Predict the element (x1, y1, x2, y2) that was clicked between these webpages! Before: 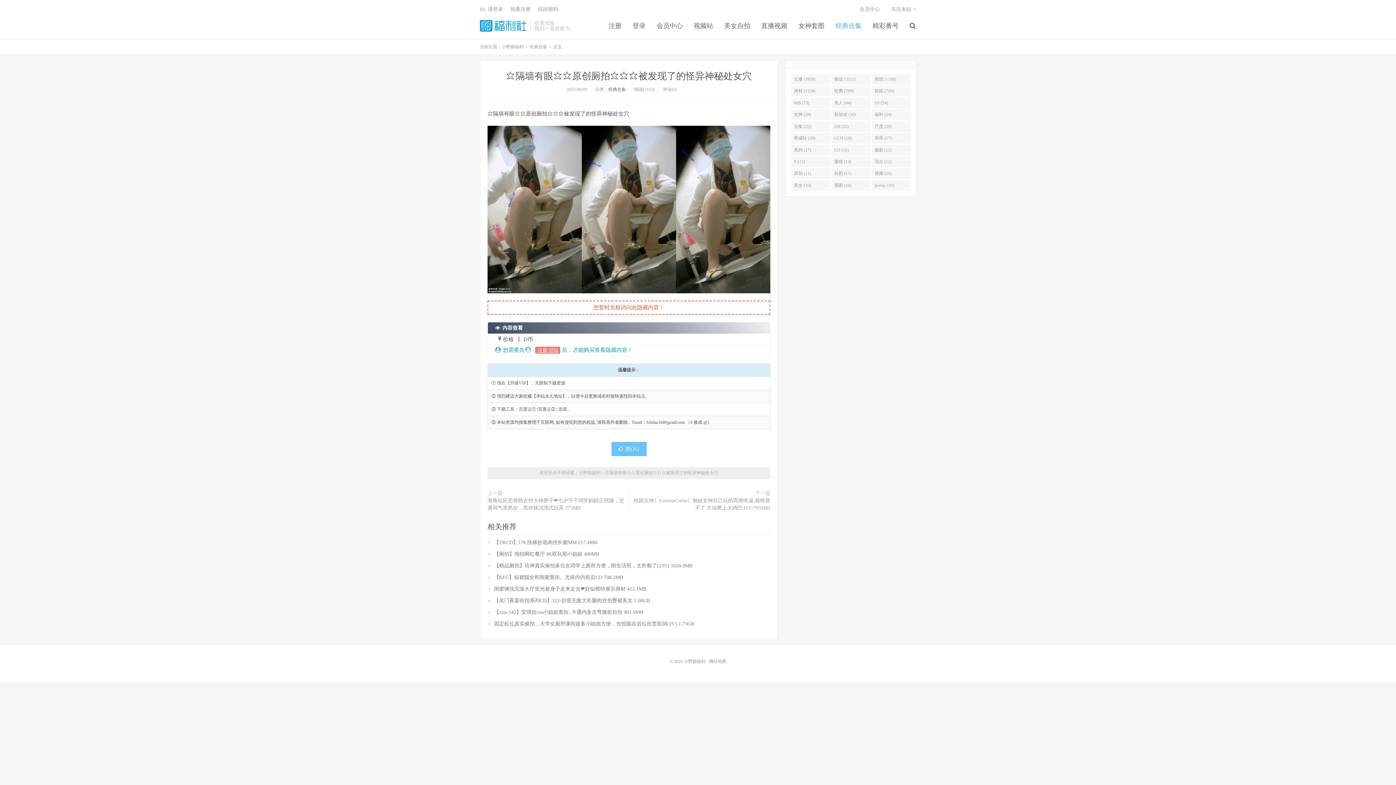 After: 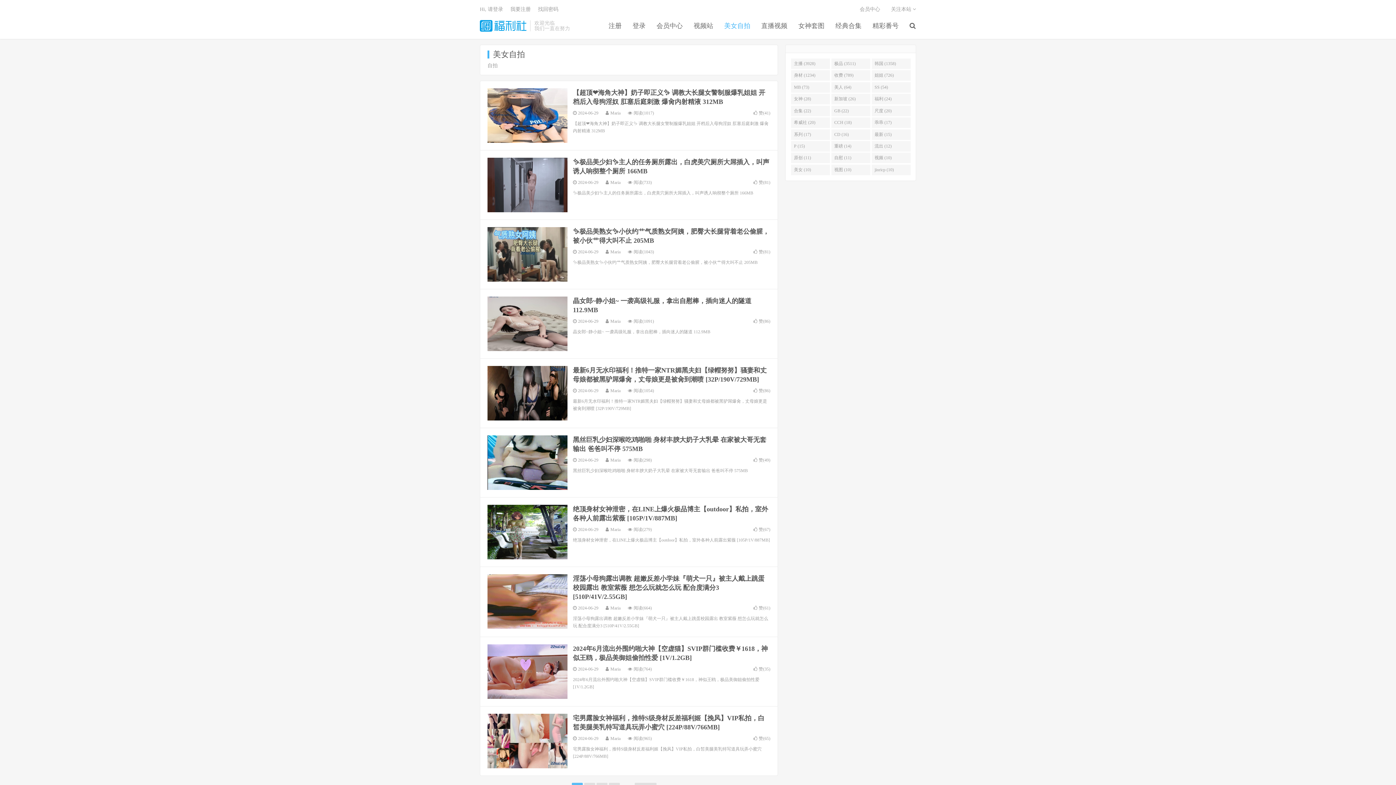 Action: label: 美女自拍 bbox: (718, 21, 756, 30)